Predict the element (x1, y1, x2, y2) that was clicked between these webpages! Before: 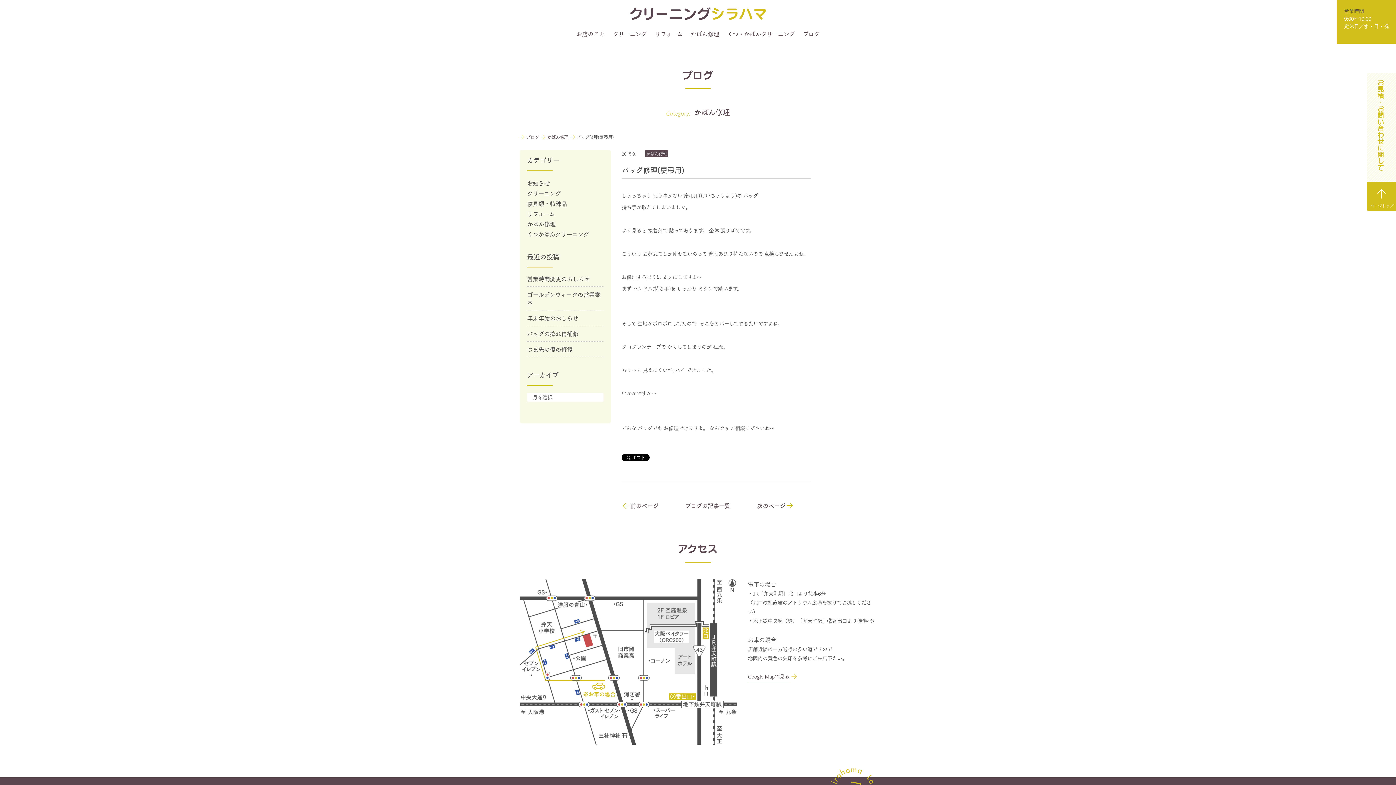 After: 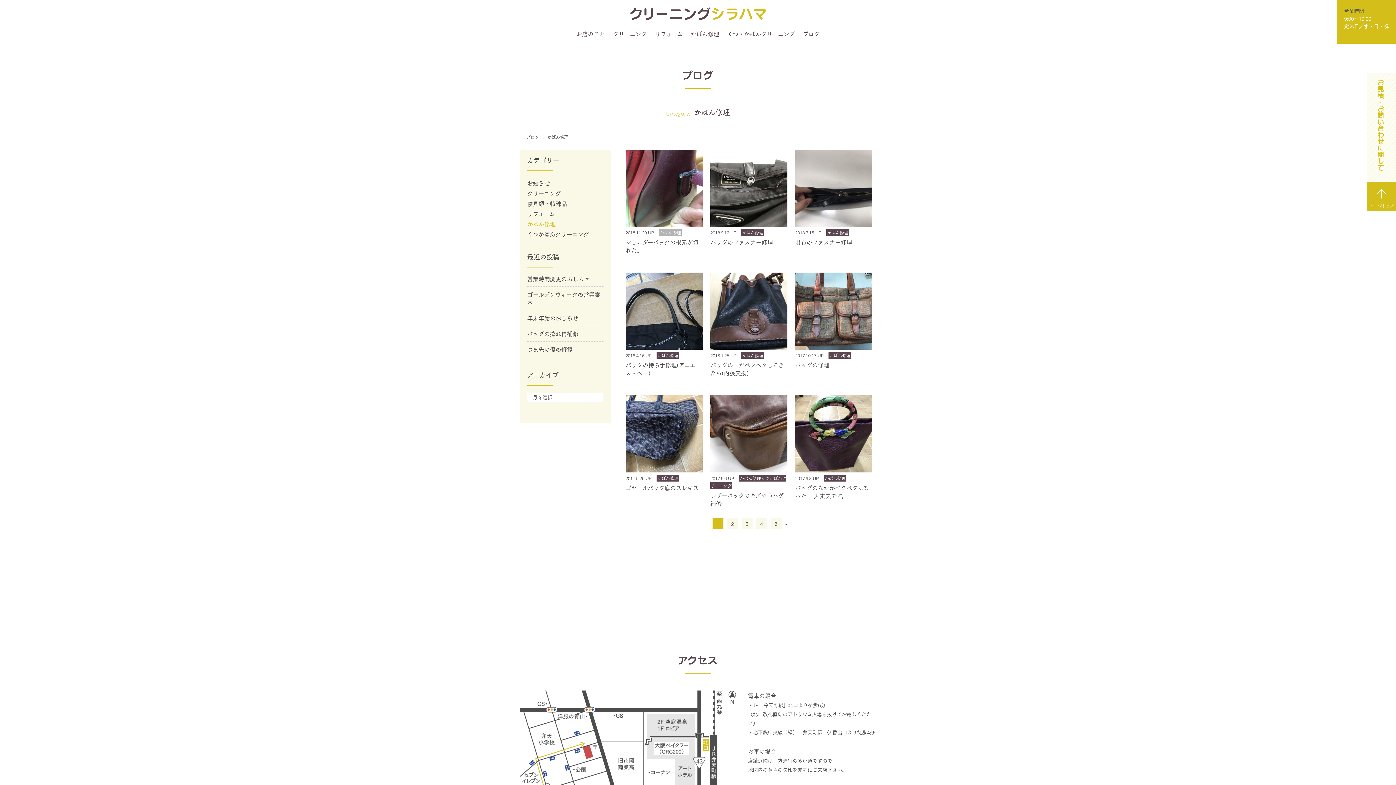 Action: label: かばん修理 bbox: (540, 133, 568, 140)